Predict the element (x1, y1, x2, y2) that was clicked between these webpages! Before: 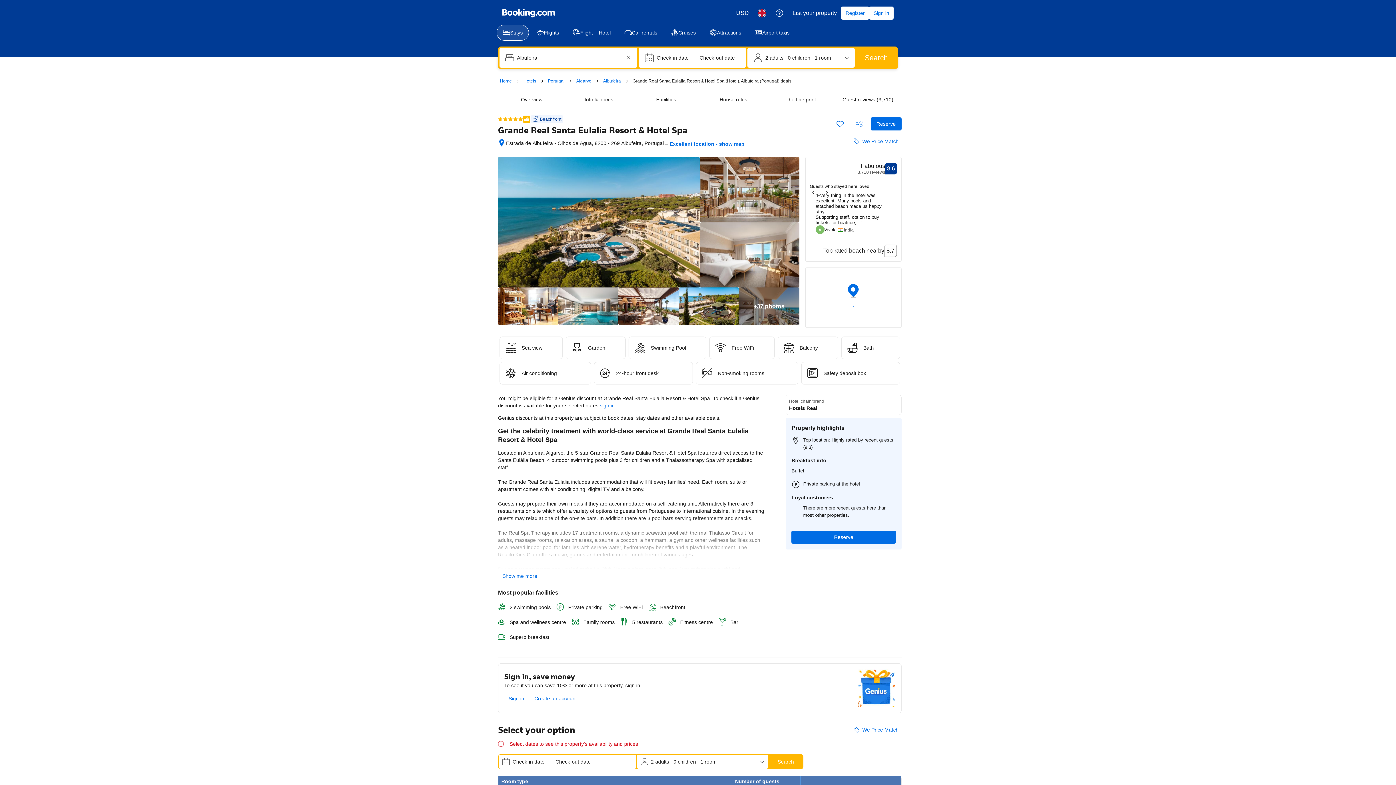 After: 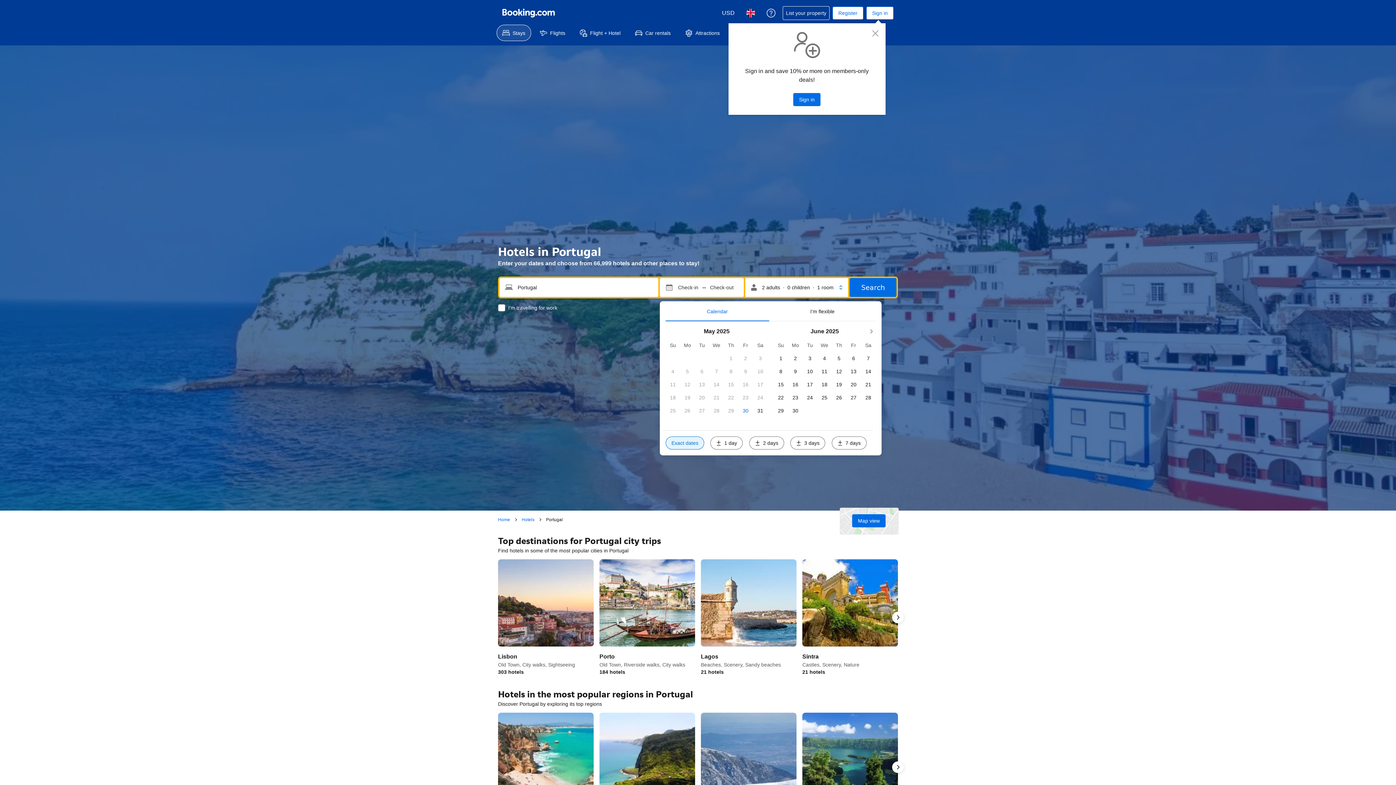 Action: bbox: (548, 77, 564, 84) label: Portugal